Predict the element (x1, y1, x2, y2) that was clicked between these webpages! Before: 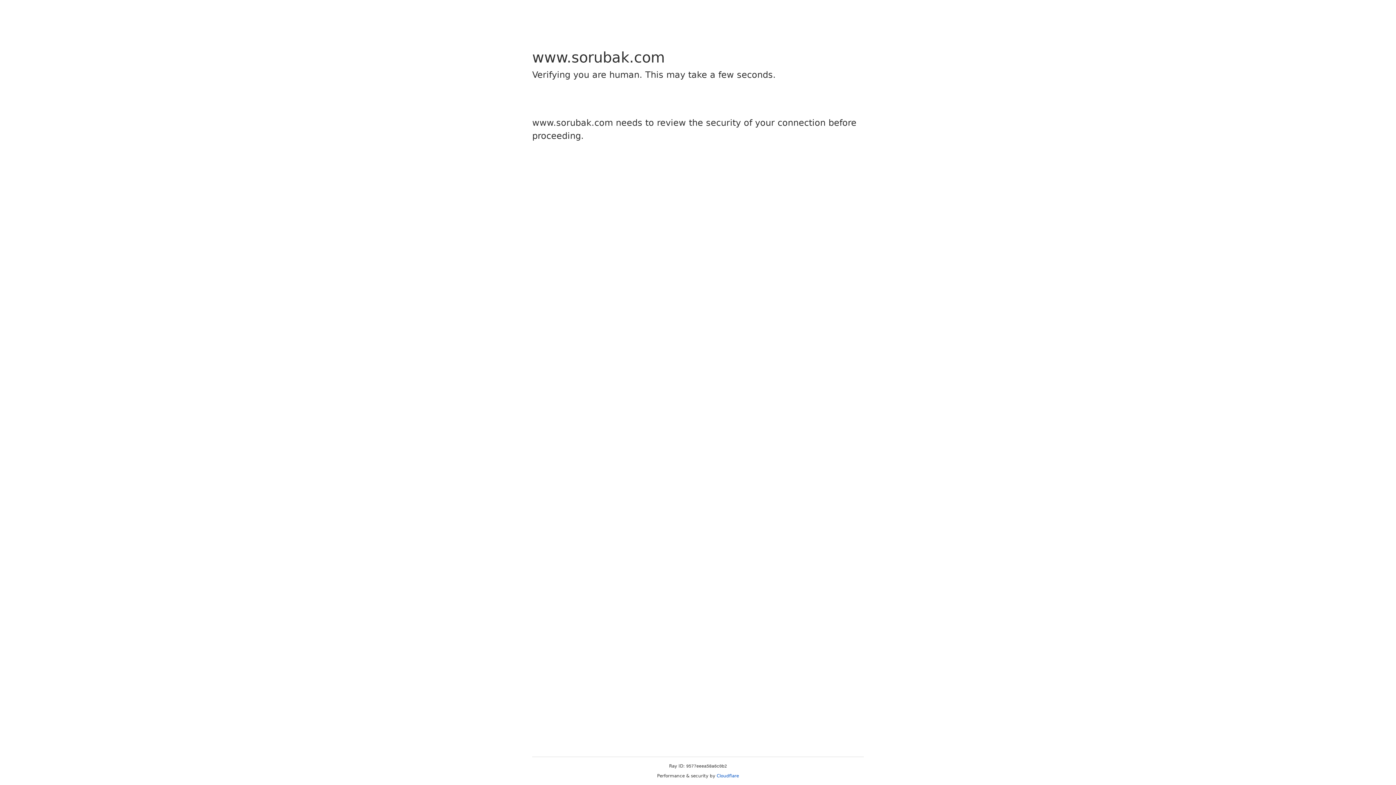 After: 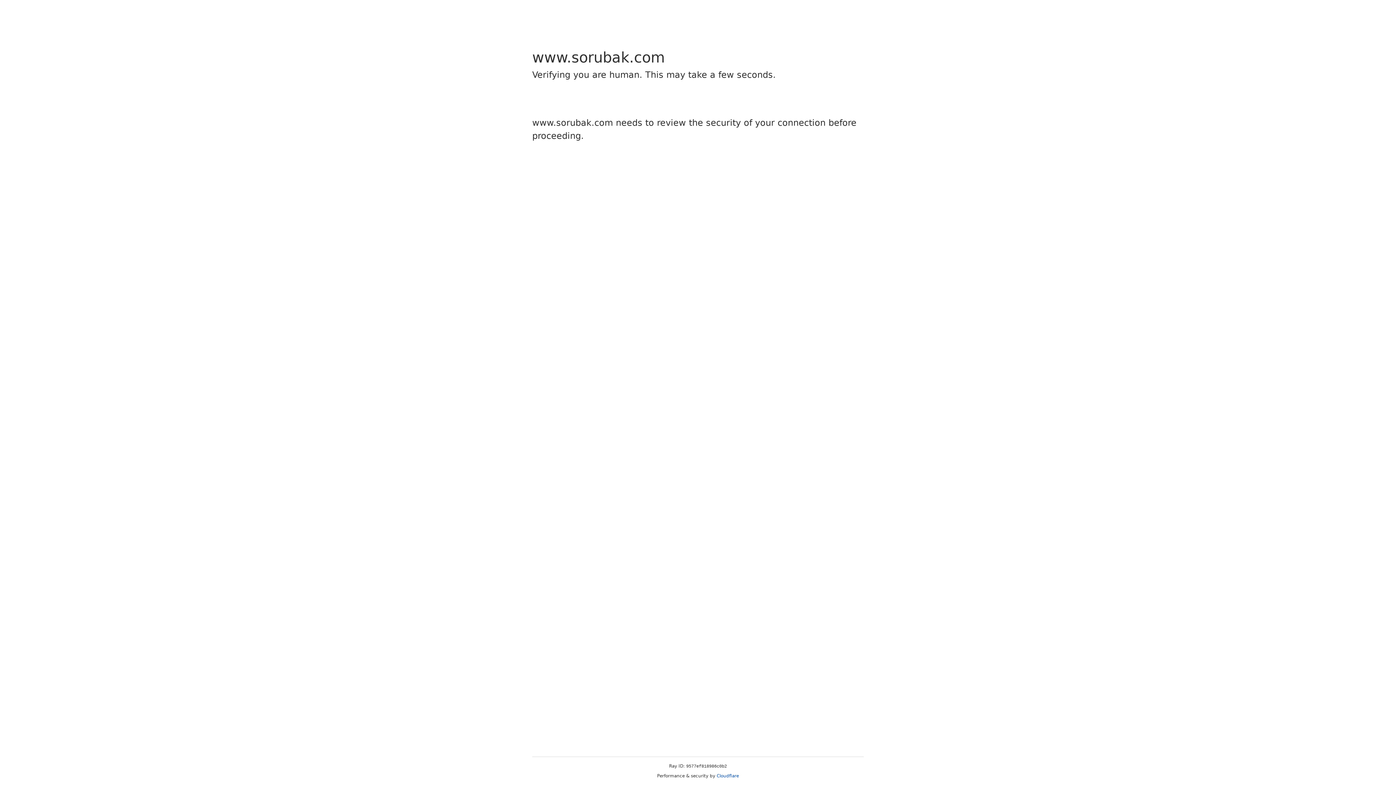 Action: bbox: (716, 773, 739, 778) label: Cloudflare